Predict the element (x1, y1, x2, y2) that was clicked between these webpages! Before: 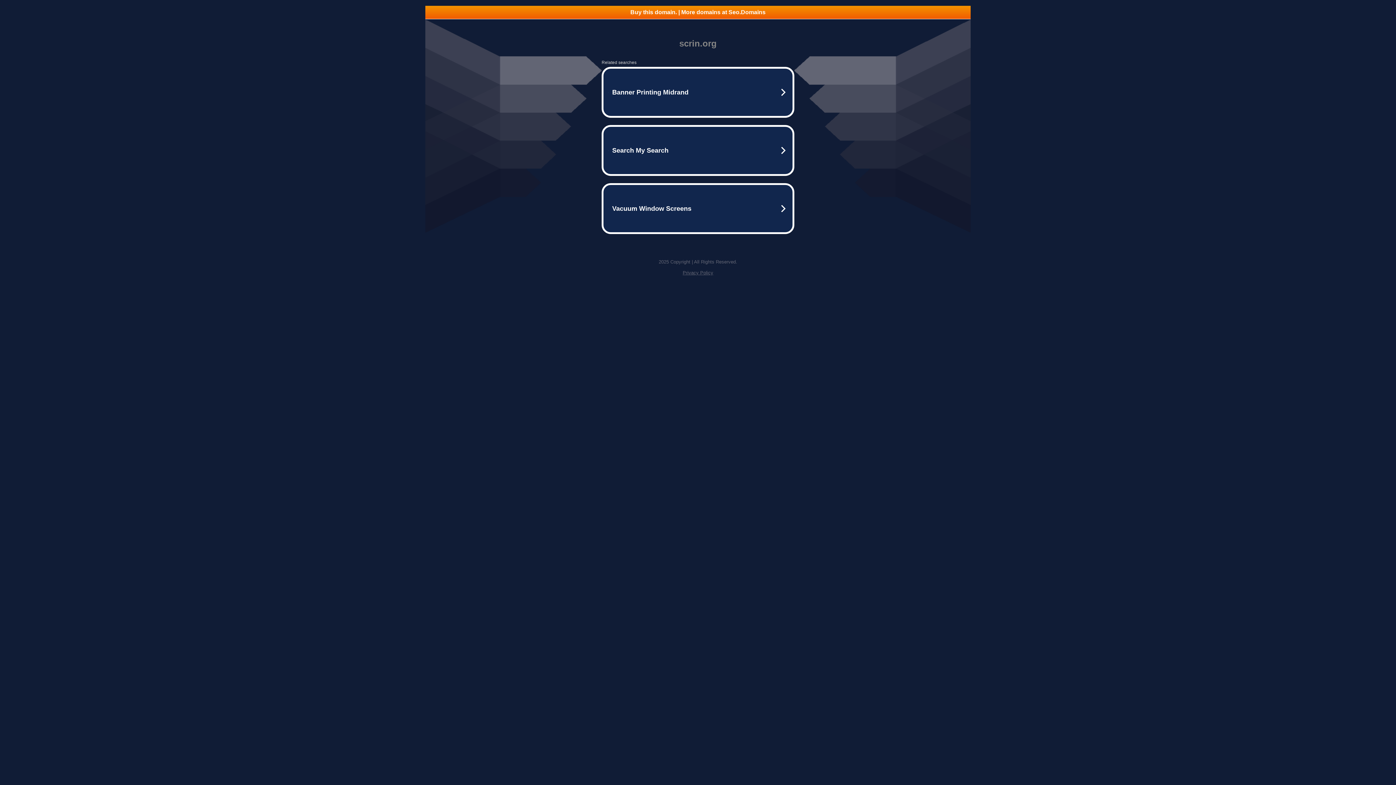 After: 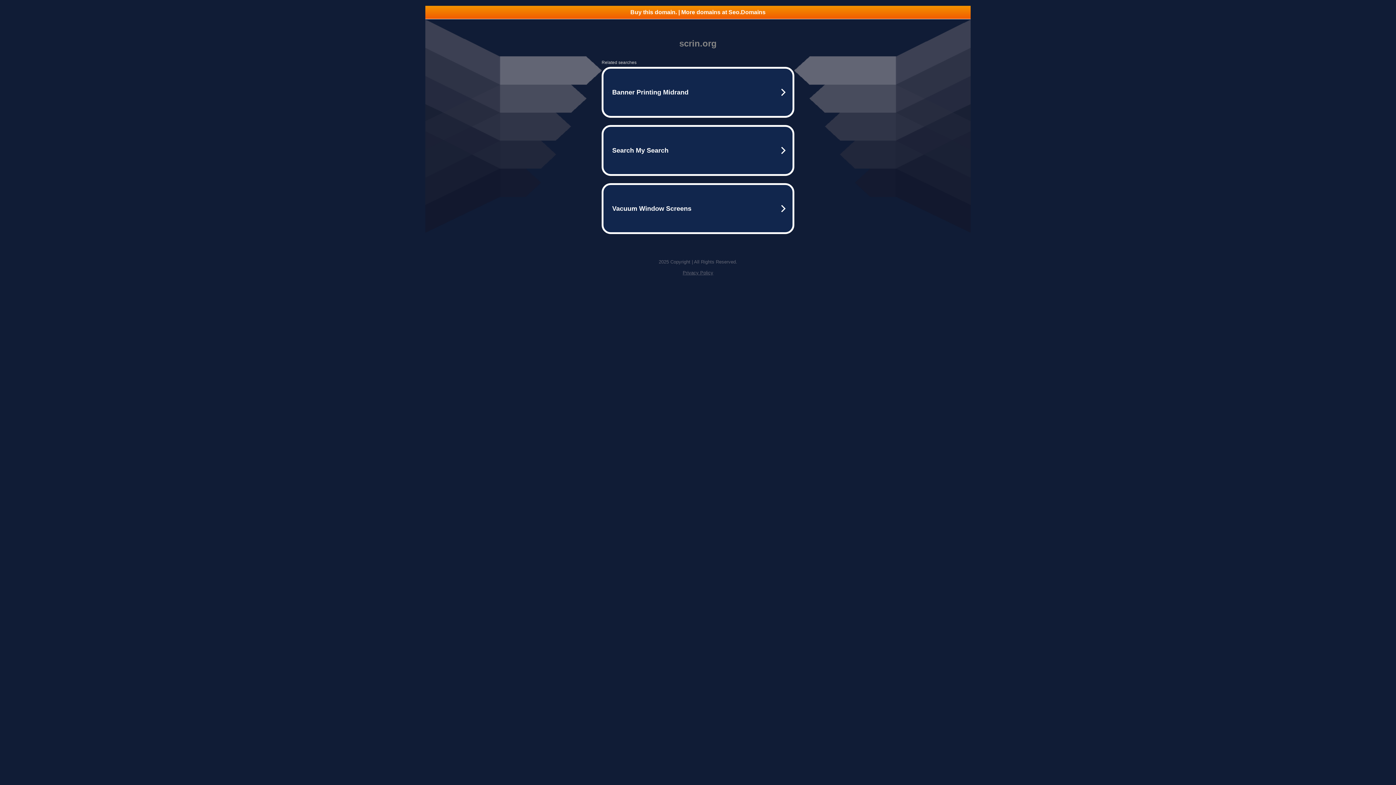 Action: bbox: (682, 270, 713, 275) label: Privacy Policy